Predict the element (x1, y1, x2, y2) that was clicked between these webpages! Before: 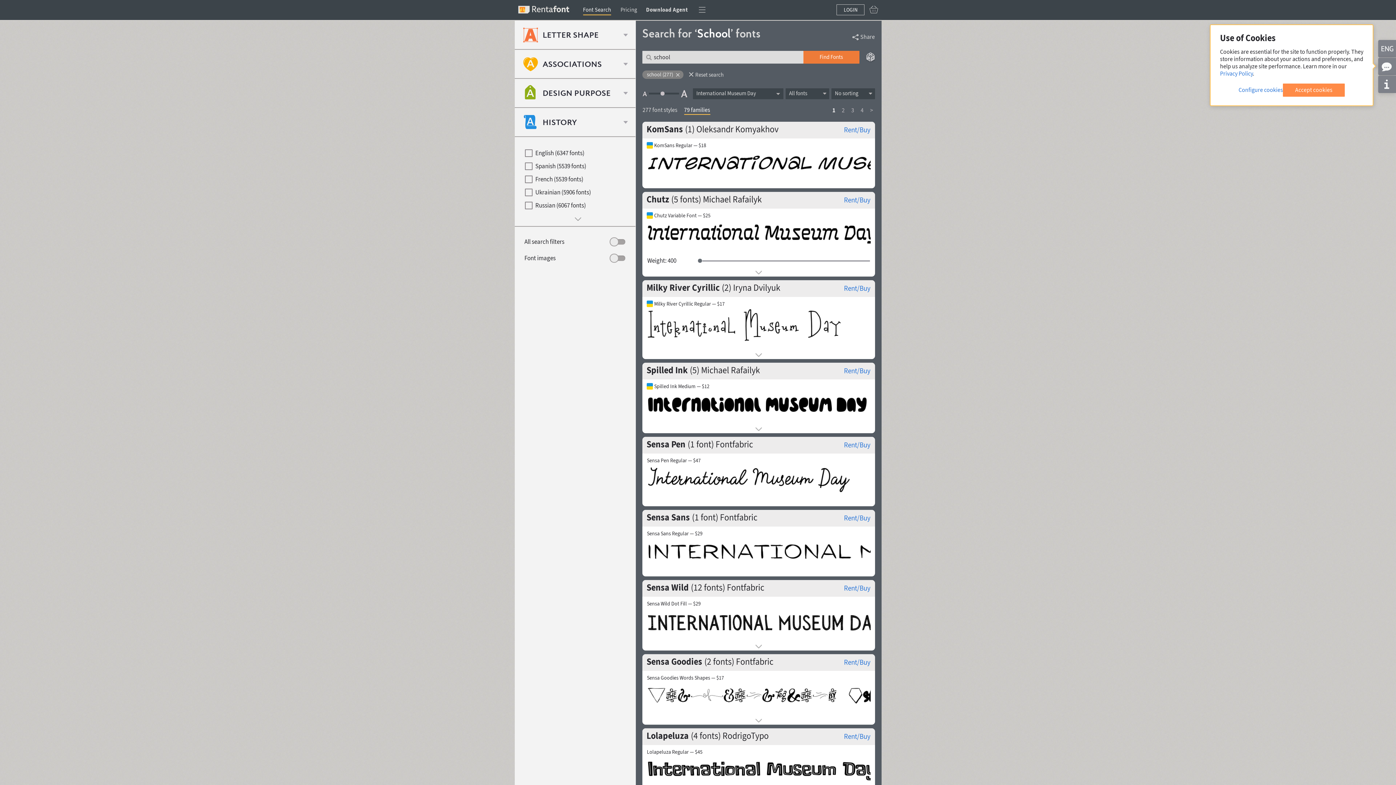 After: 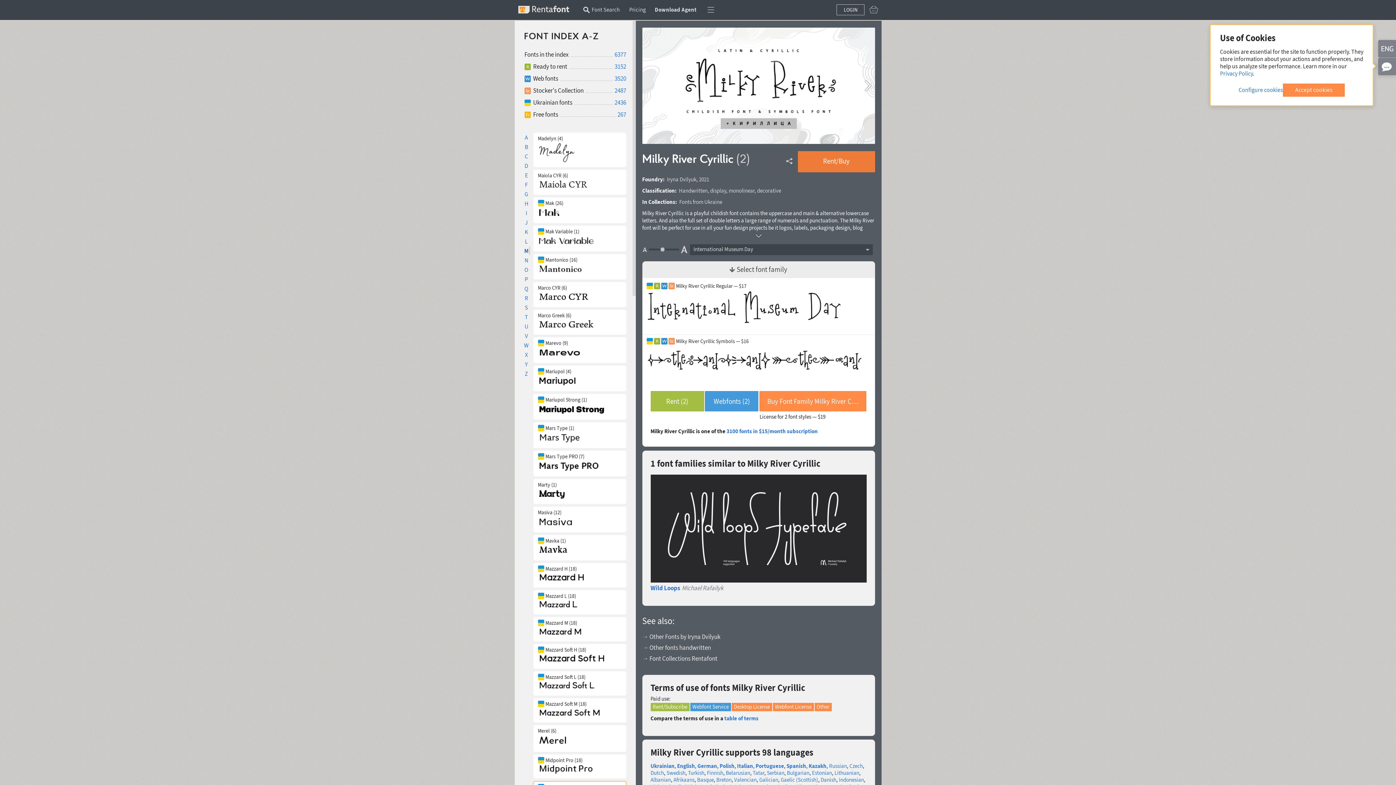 Action: label: Milky River Cyrillic Regular — $17 bbox: (654, 300, 724, 307)